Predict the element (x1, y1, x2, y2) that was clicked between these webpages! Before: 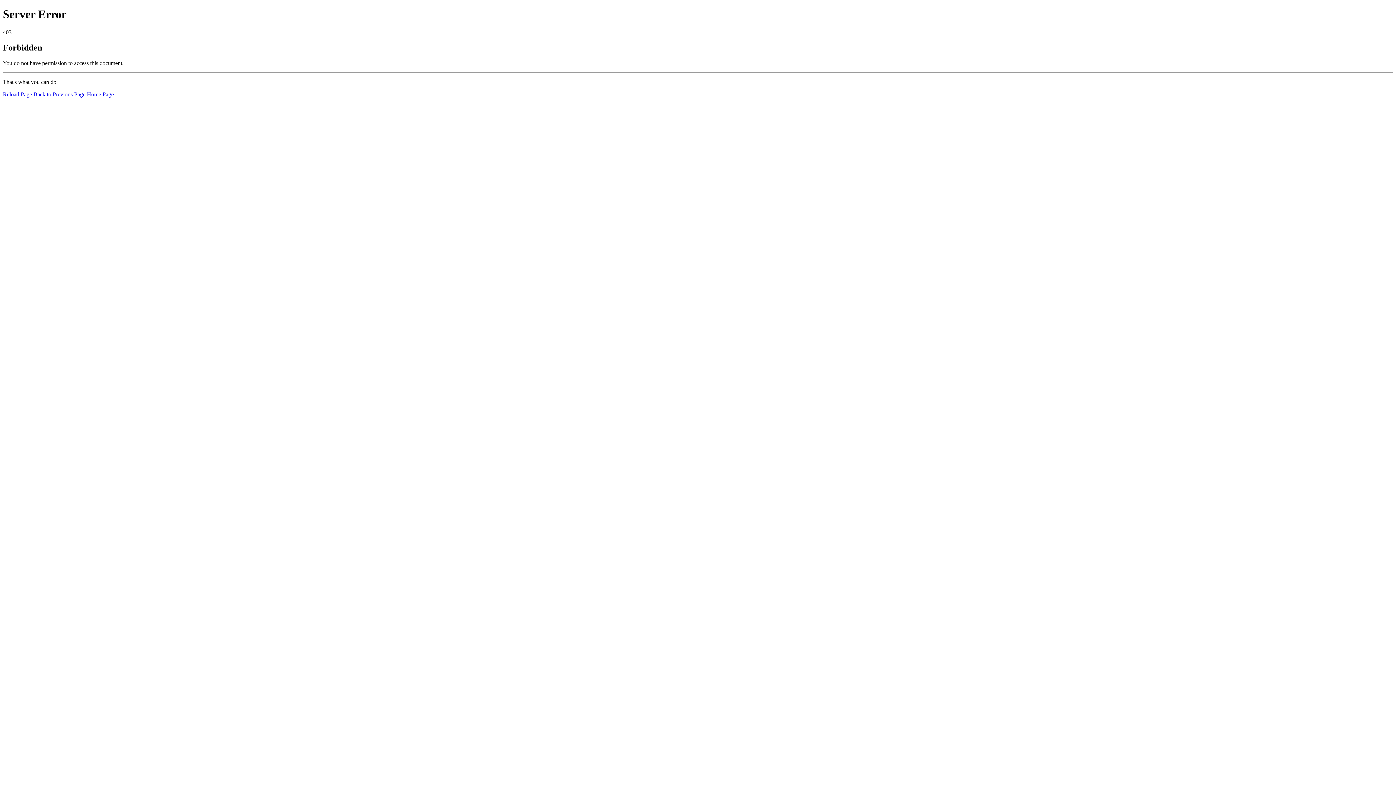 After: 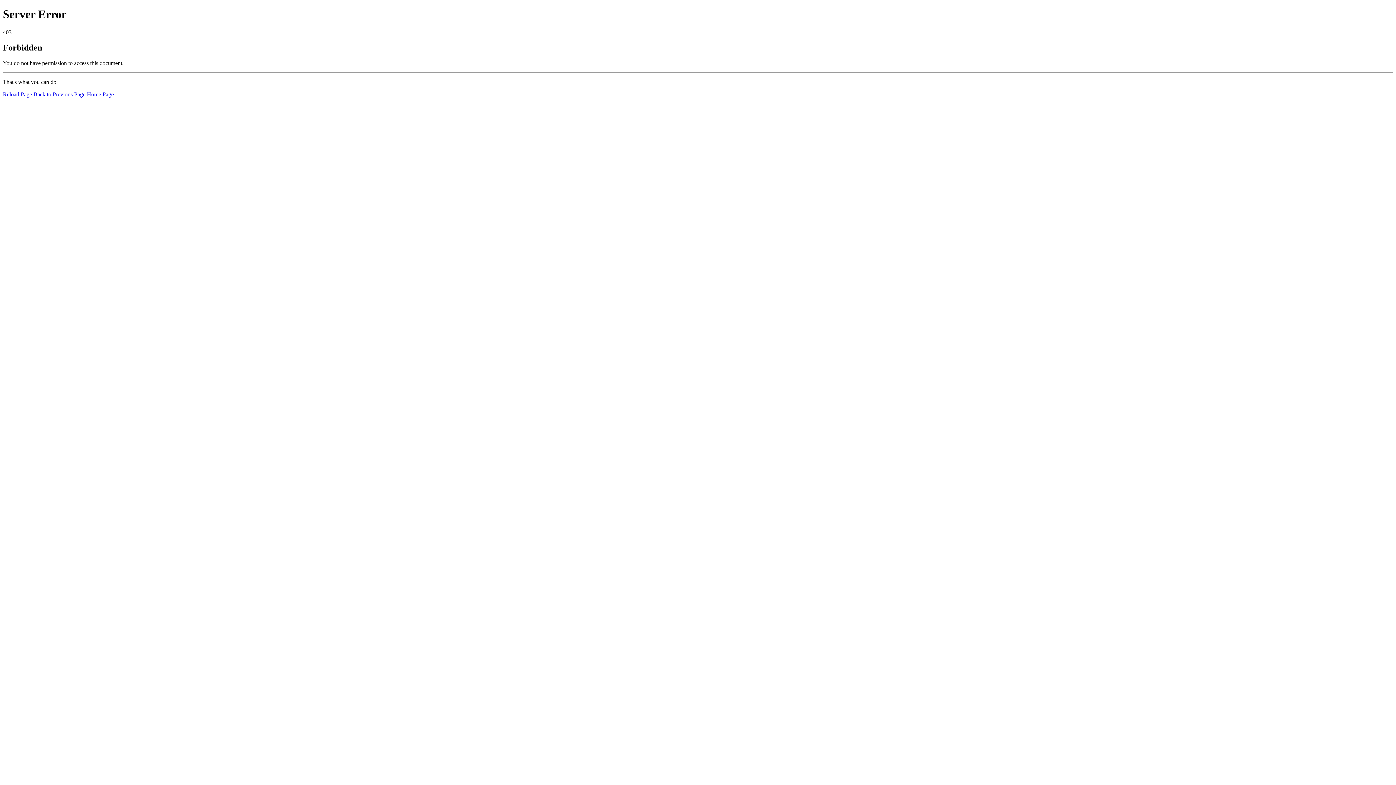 Action: bbox: (2, 91, 32, 97) label: Reload Page